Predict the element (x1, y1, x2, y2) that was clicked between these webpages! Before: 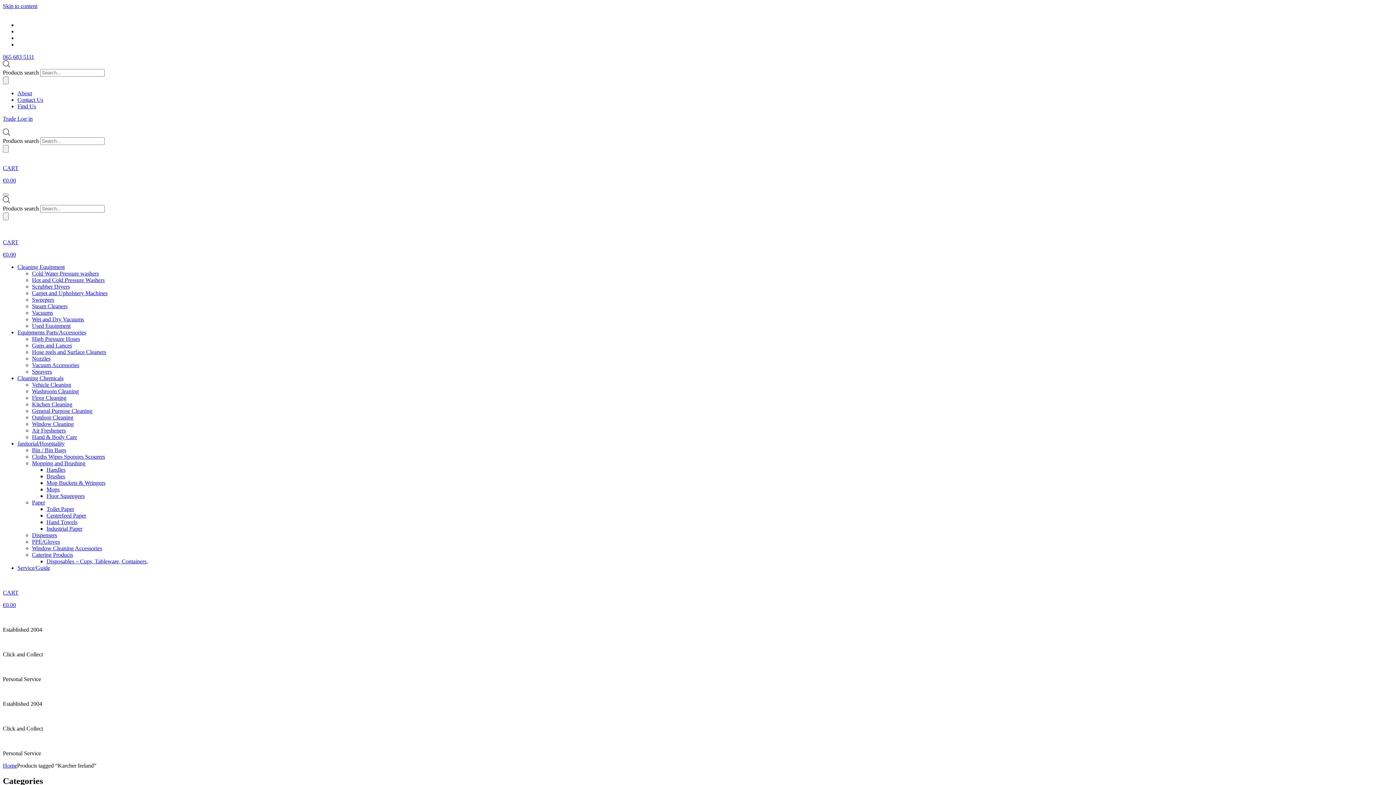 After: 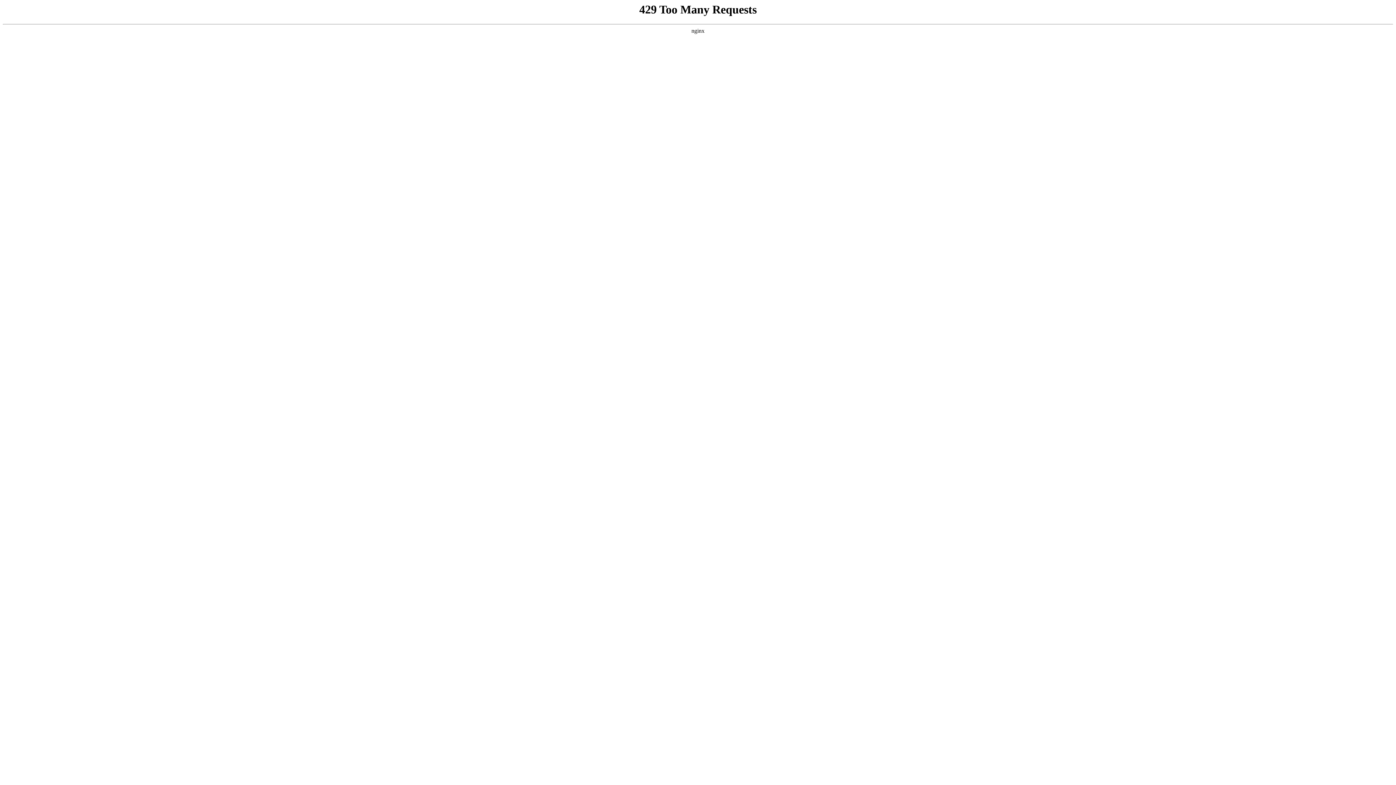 Action: label: Carpet and Upholstery Machines bbox: (32, 290, 107, 296)